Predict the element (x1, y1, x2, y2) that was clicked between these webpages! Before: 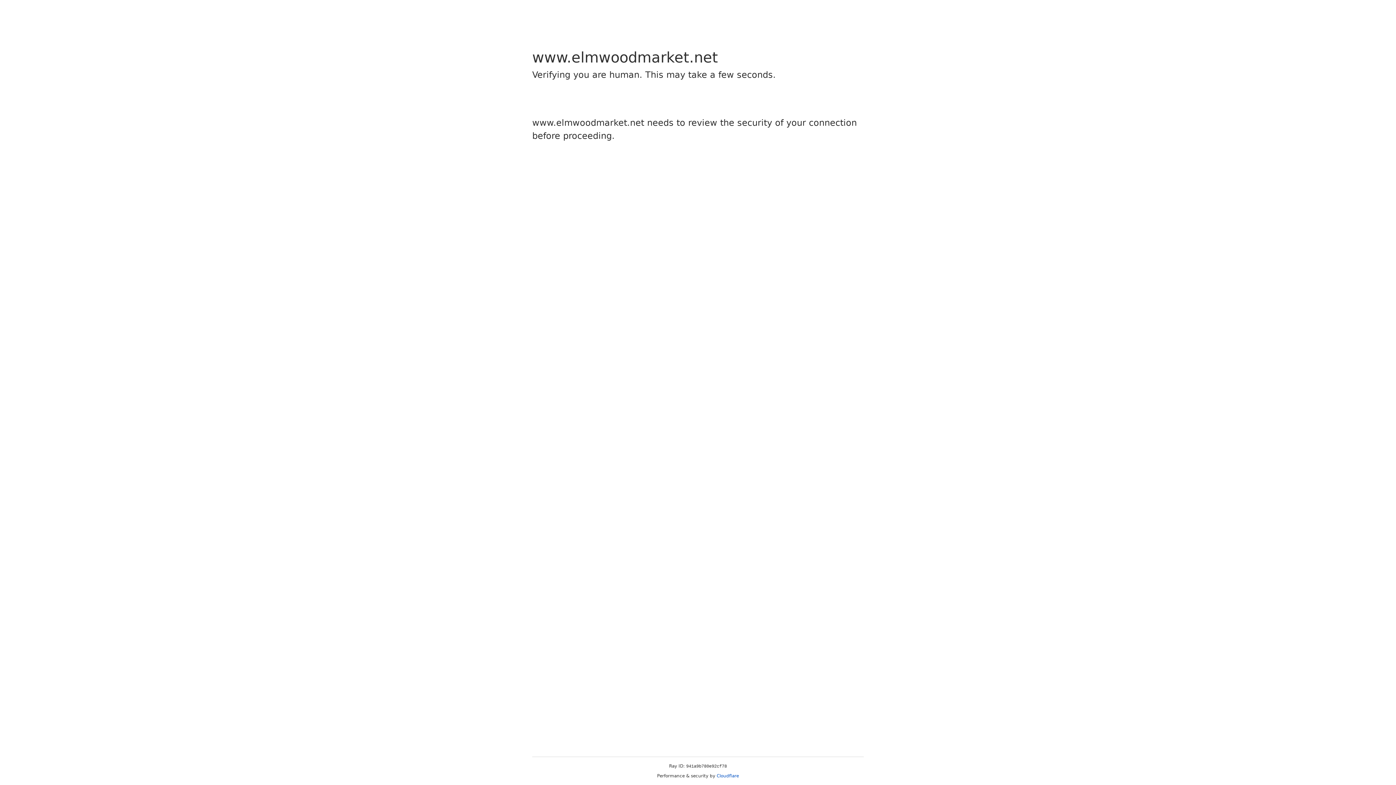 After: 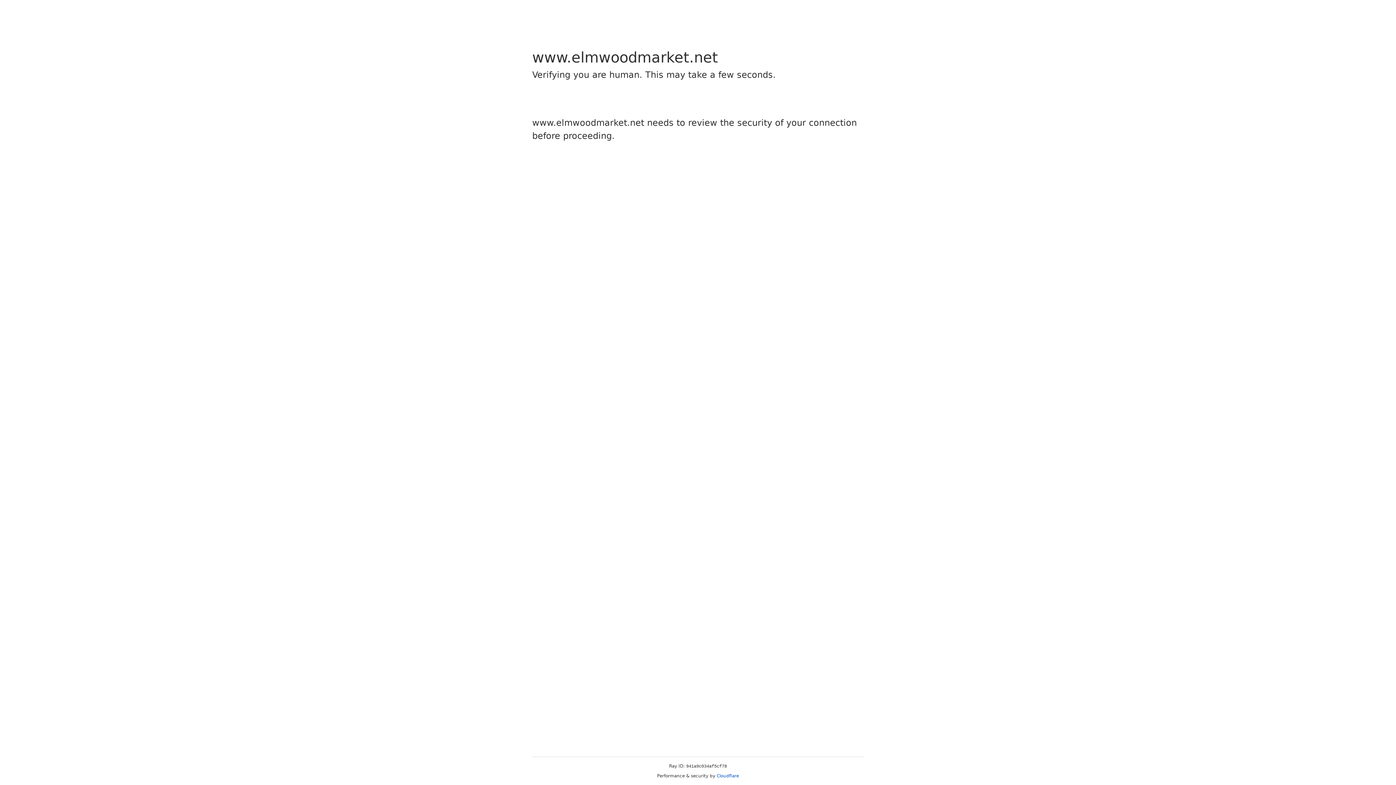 Action: label: Cloudflare bbox: (716, 773, 739, 778)